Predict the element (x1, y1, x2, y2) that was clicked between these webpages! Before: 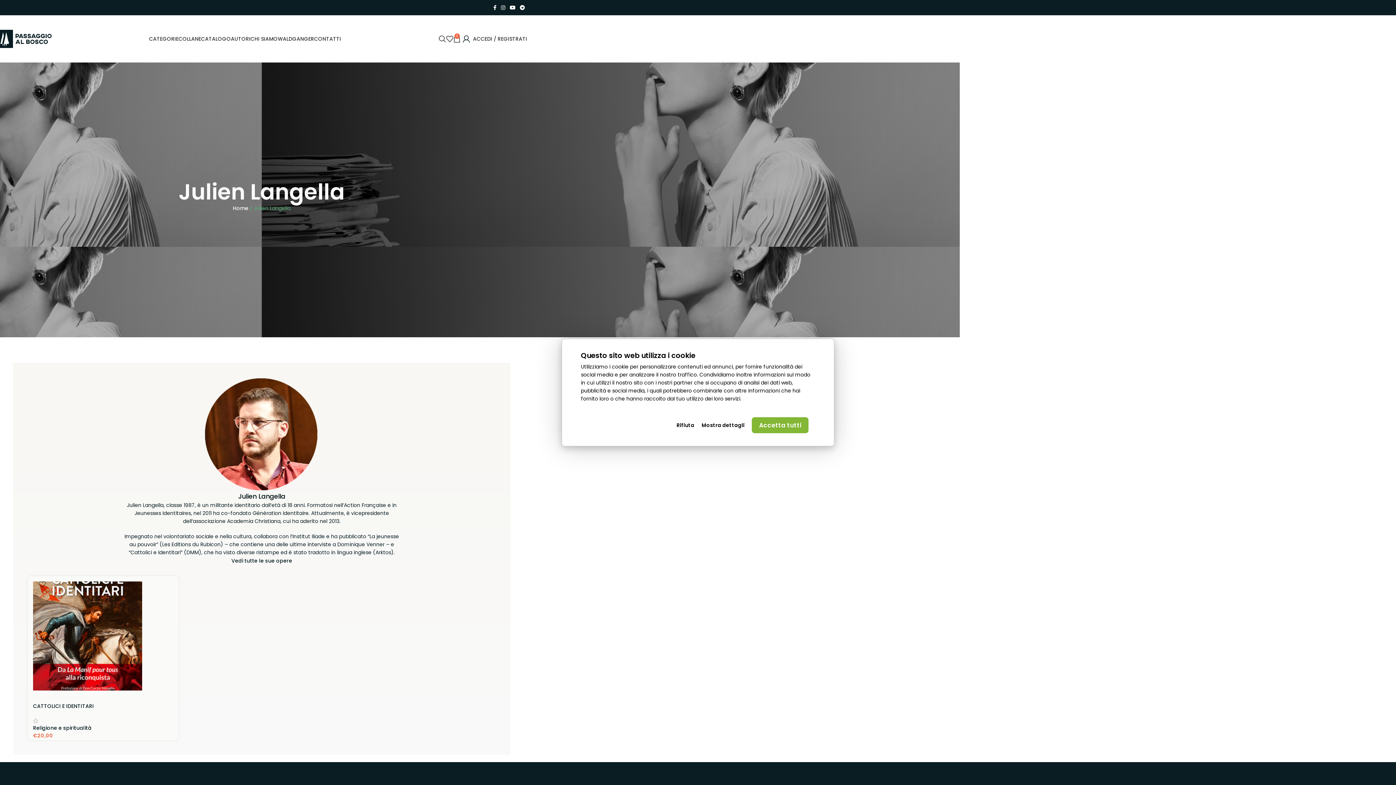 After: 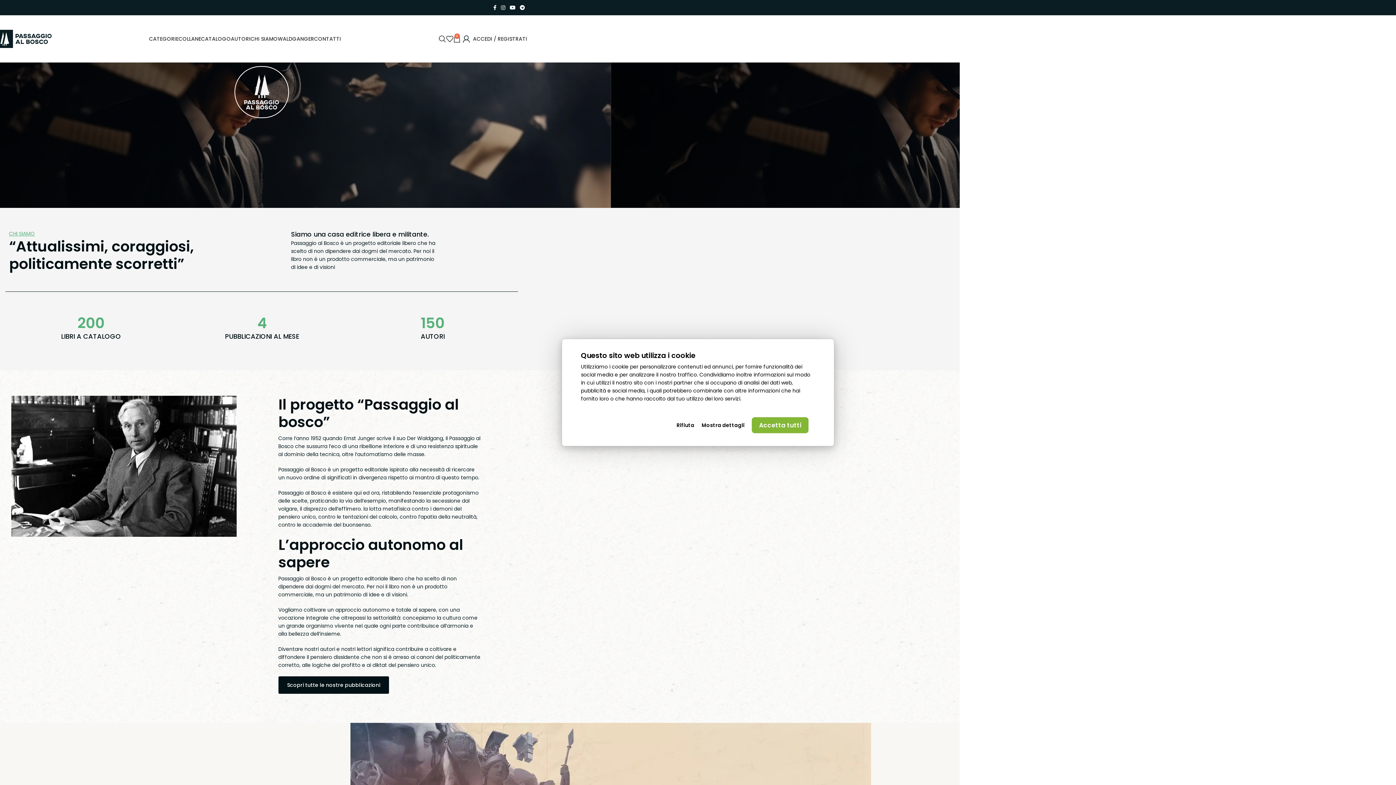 Action: label: CHI SIAMO bbox: (250, 31, 277, 46)